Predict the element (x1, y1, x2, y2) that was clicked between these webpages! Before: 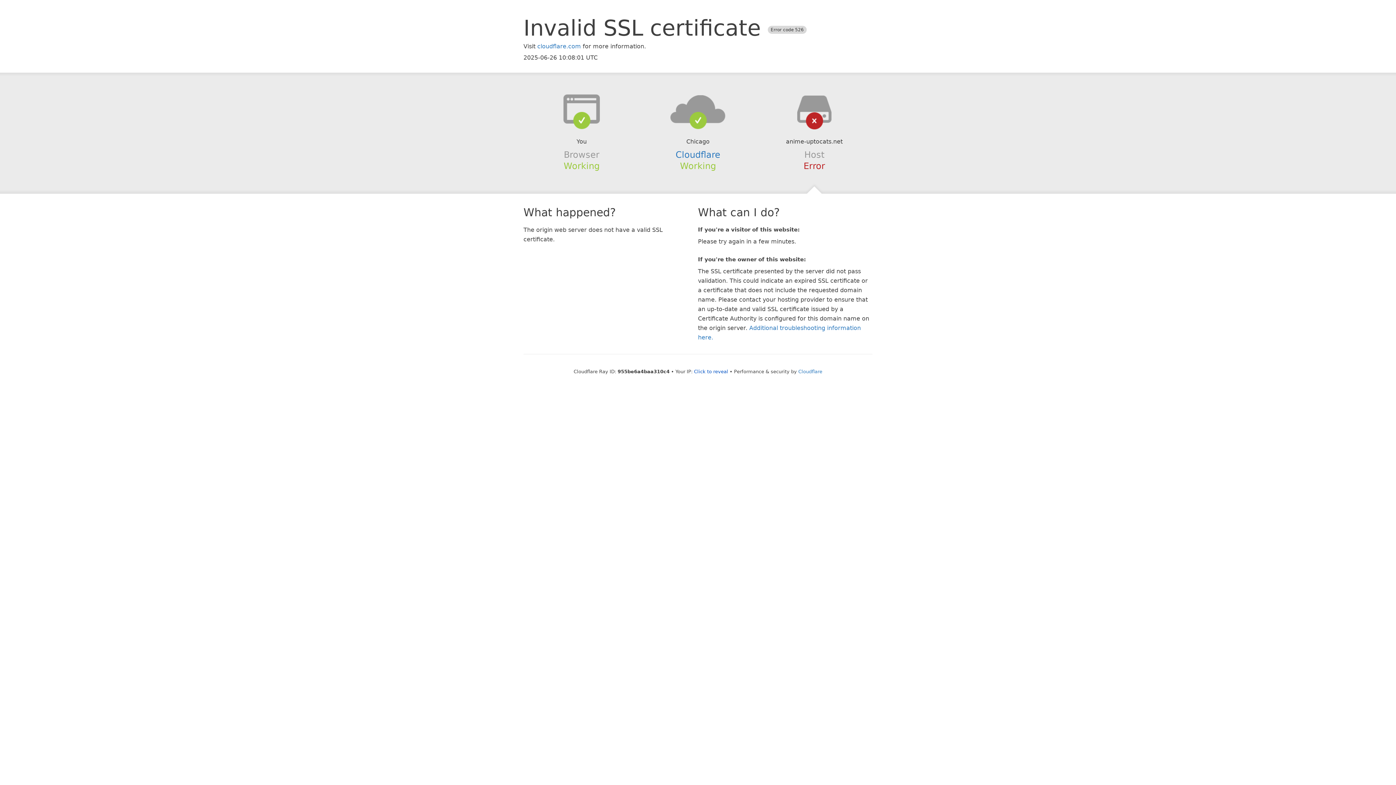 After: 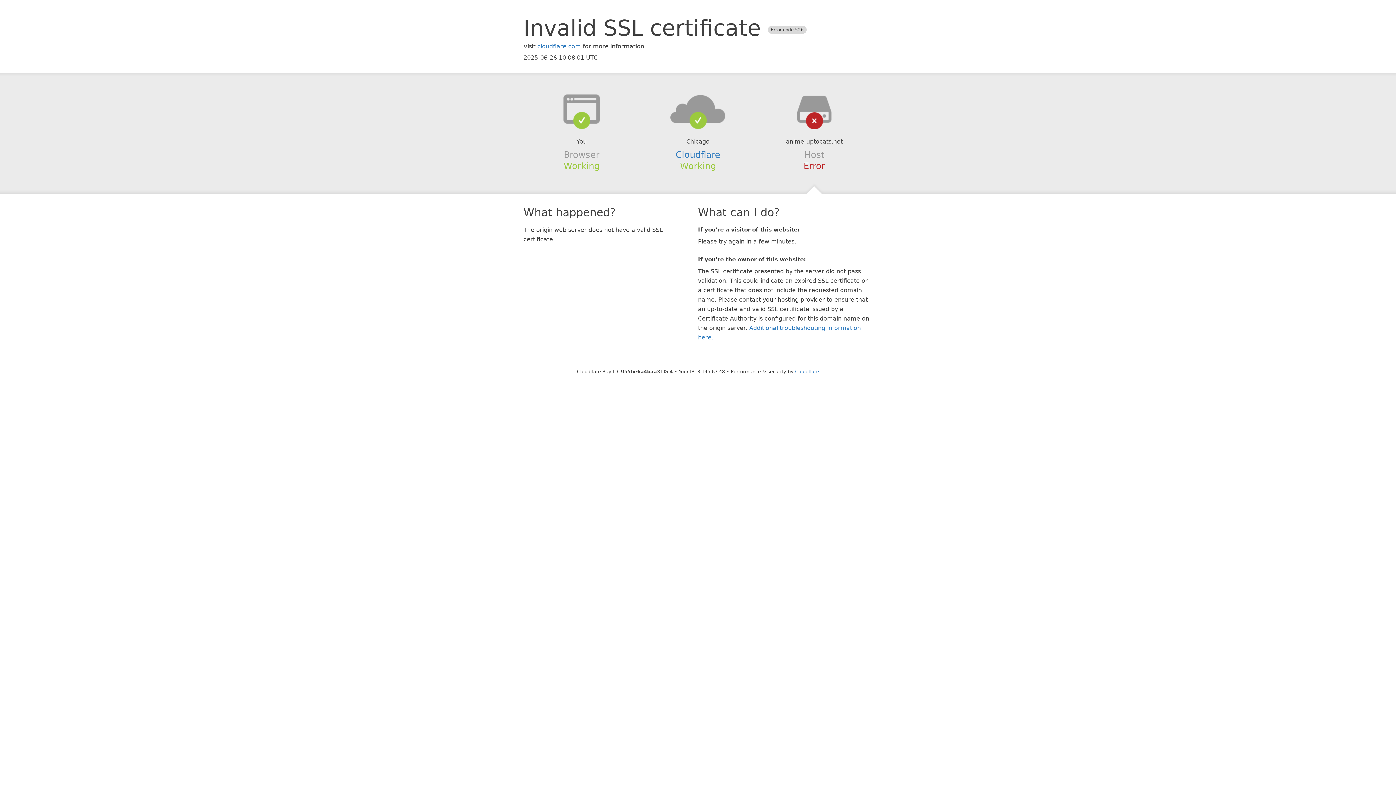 Action: label: Click to reveal bbox: (694, 368, 728, 374)